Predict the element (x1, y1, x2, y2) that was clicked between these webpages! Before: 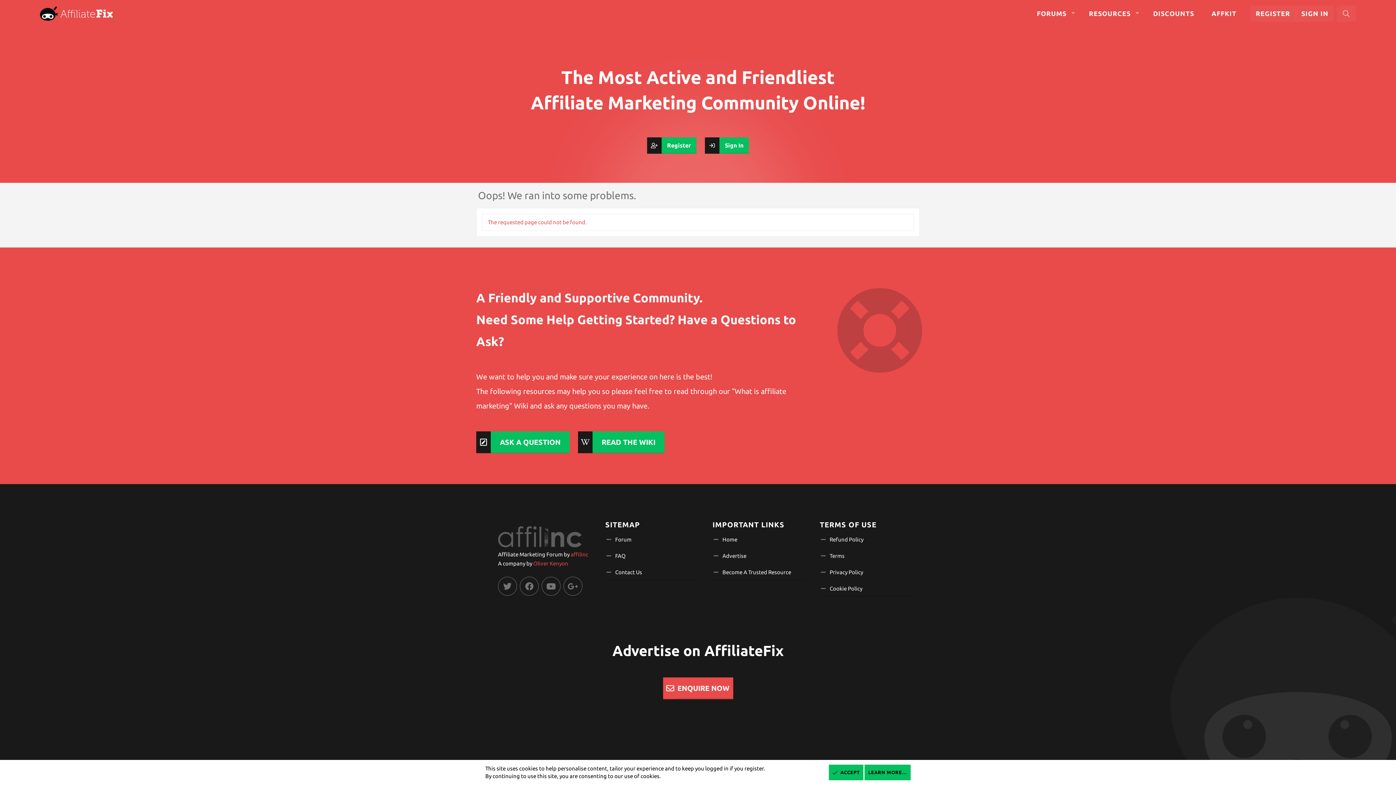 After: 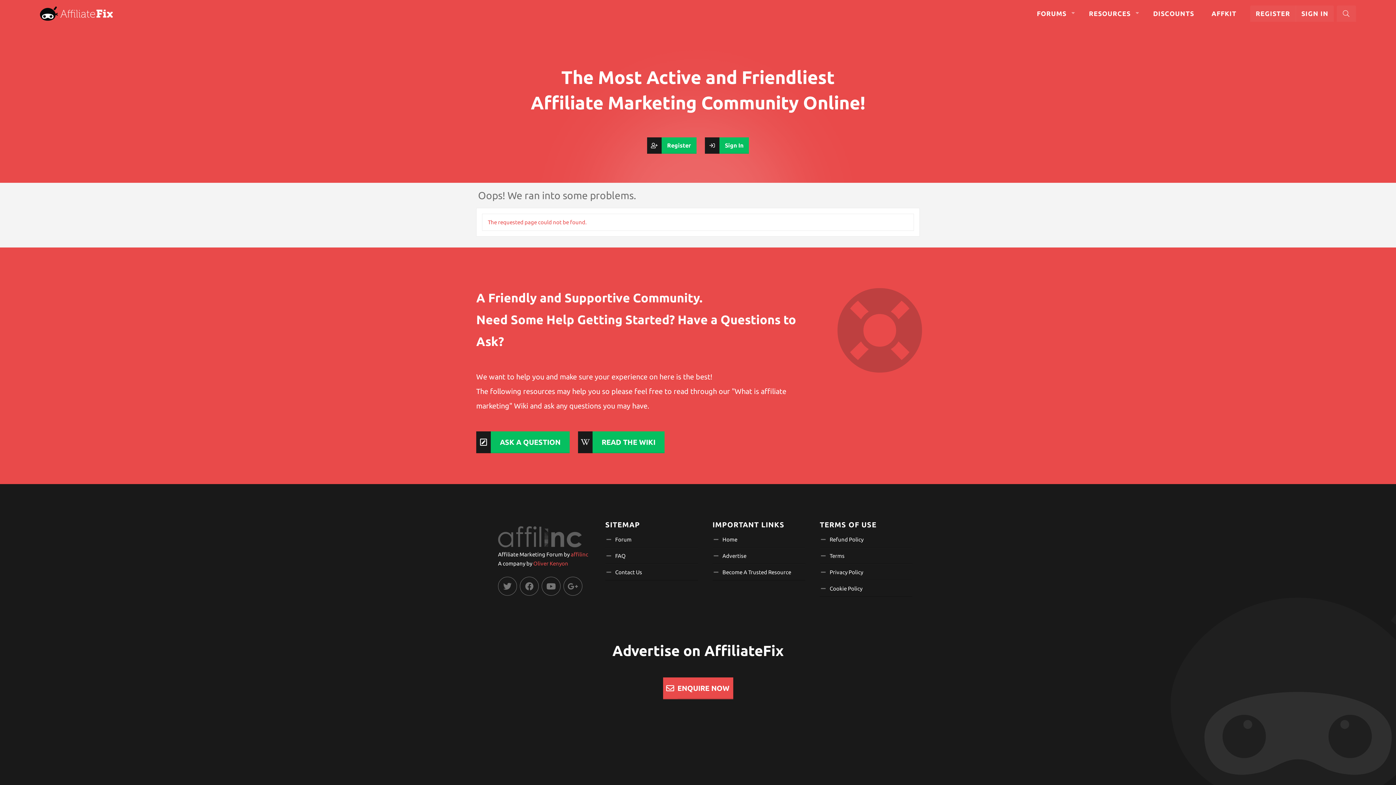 Action: bbox: (829, 765, 863, 780) label: ACCEPT